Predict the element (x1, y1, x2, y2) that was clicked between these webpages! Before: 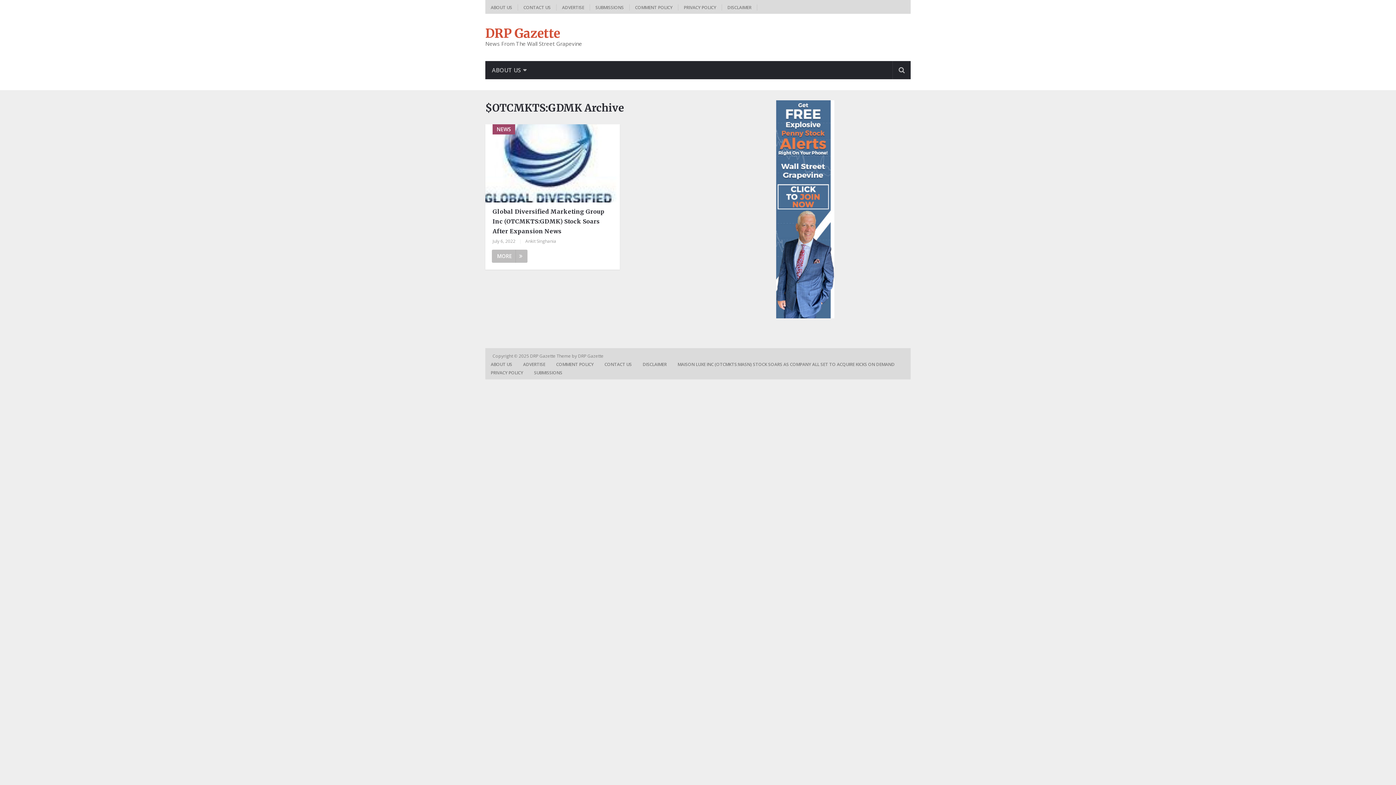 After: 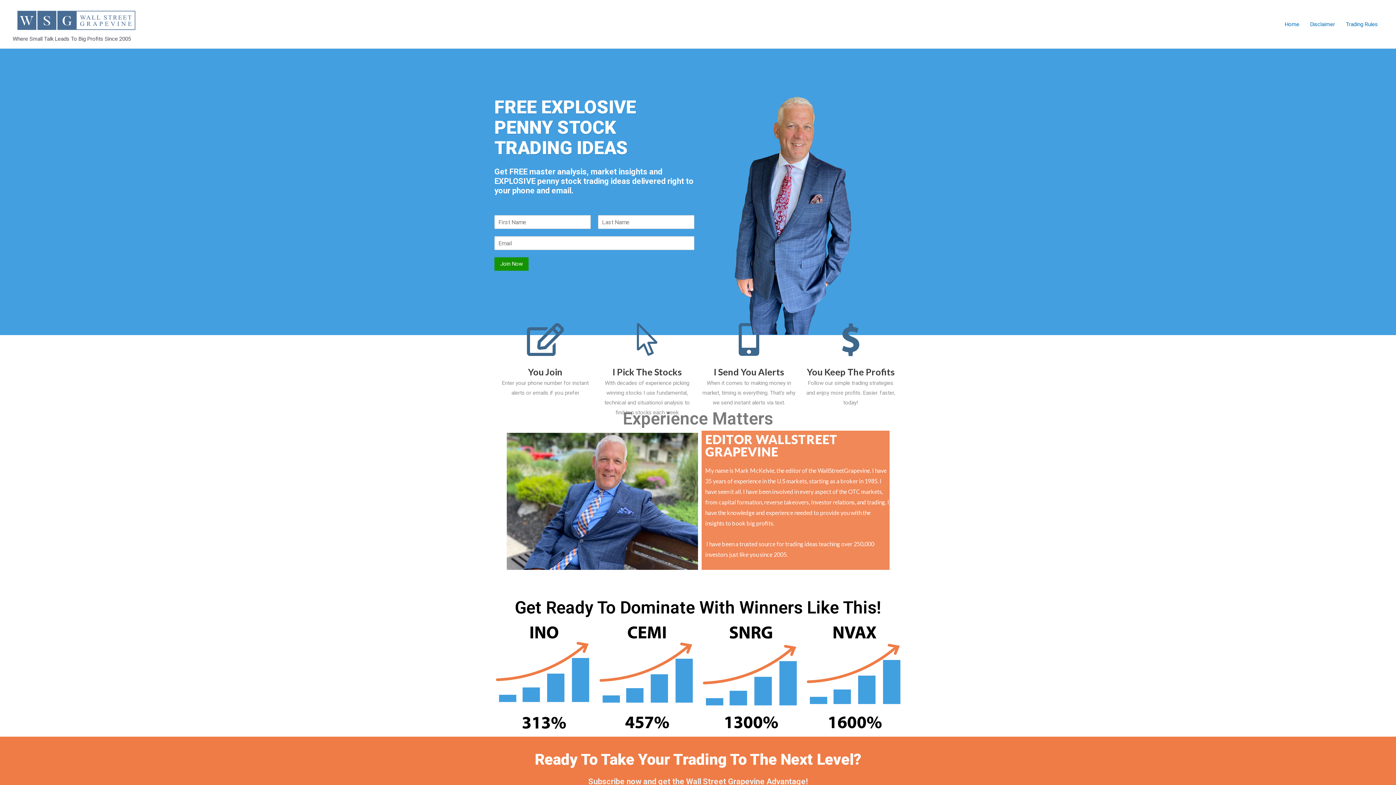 Action: bbox: (776, 312, 834, 320)